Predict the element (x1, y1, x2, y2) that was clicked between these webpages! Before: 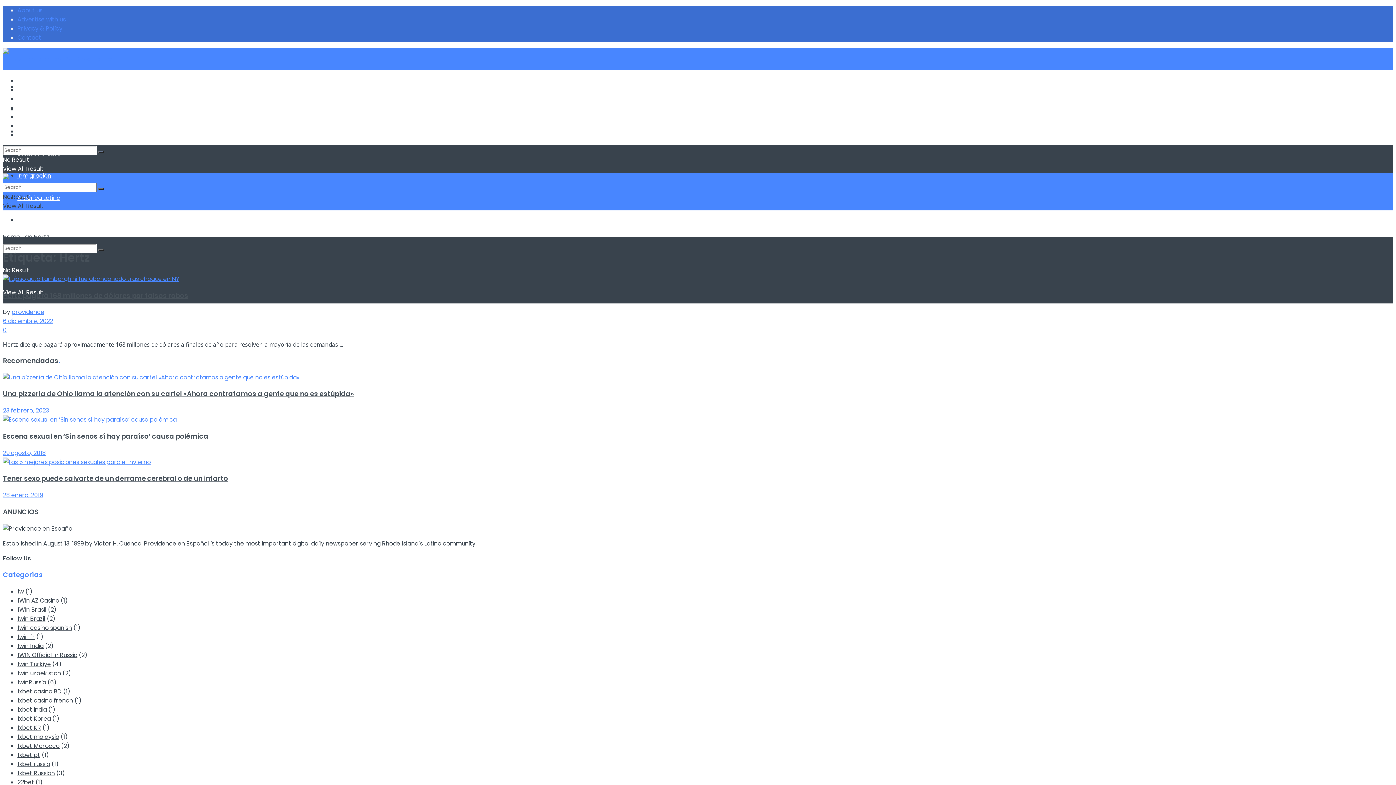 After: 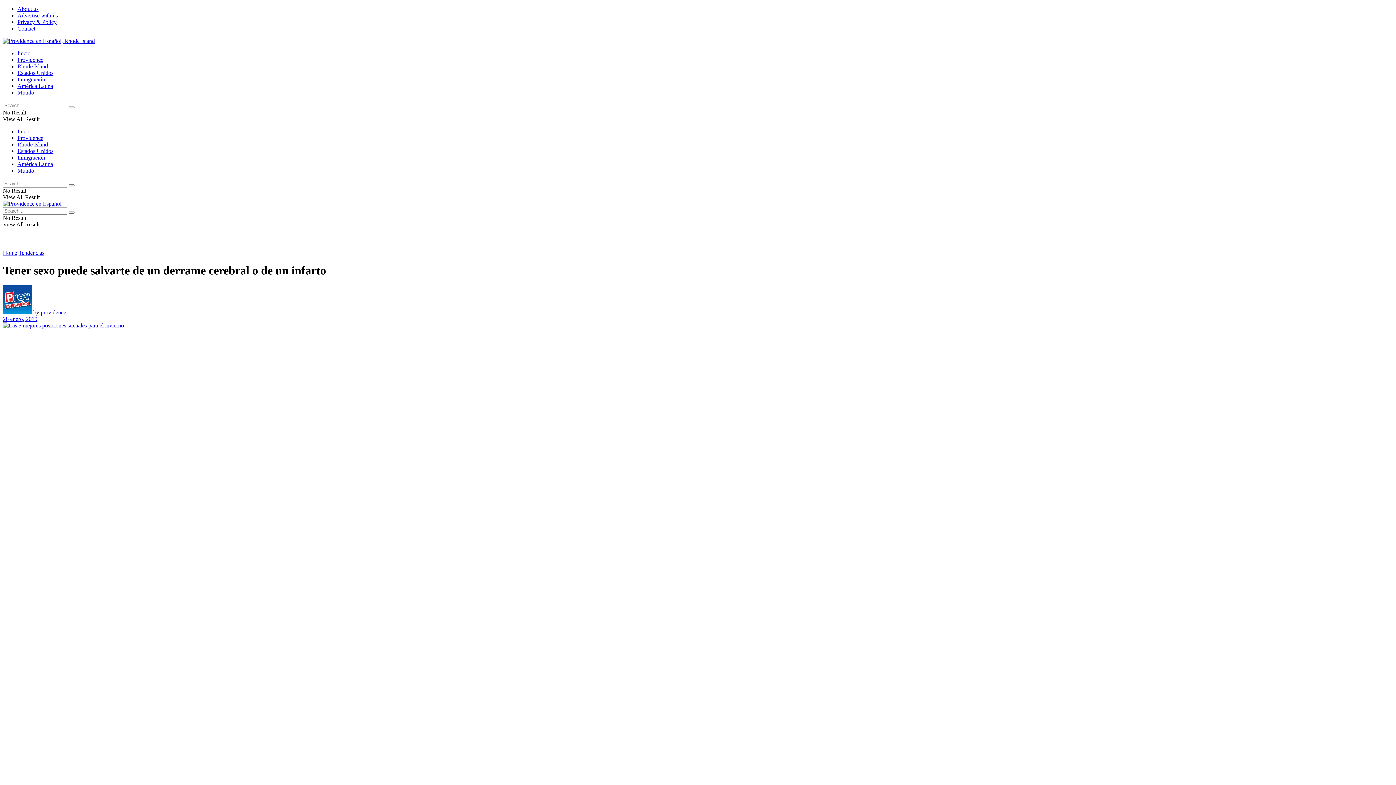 Action: bbox: (2, 491, 42, 499) label: 28 enero, 2019